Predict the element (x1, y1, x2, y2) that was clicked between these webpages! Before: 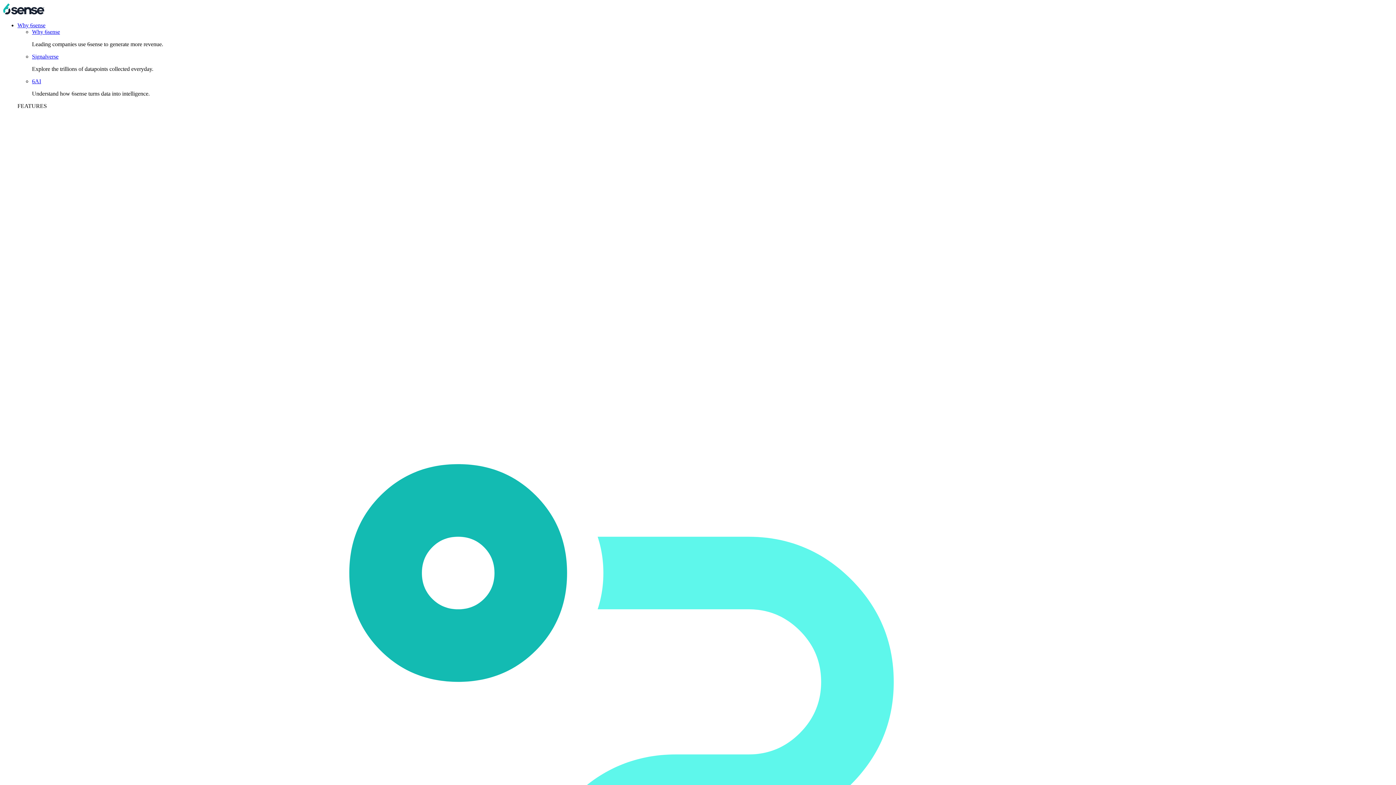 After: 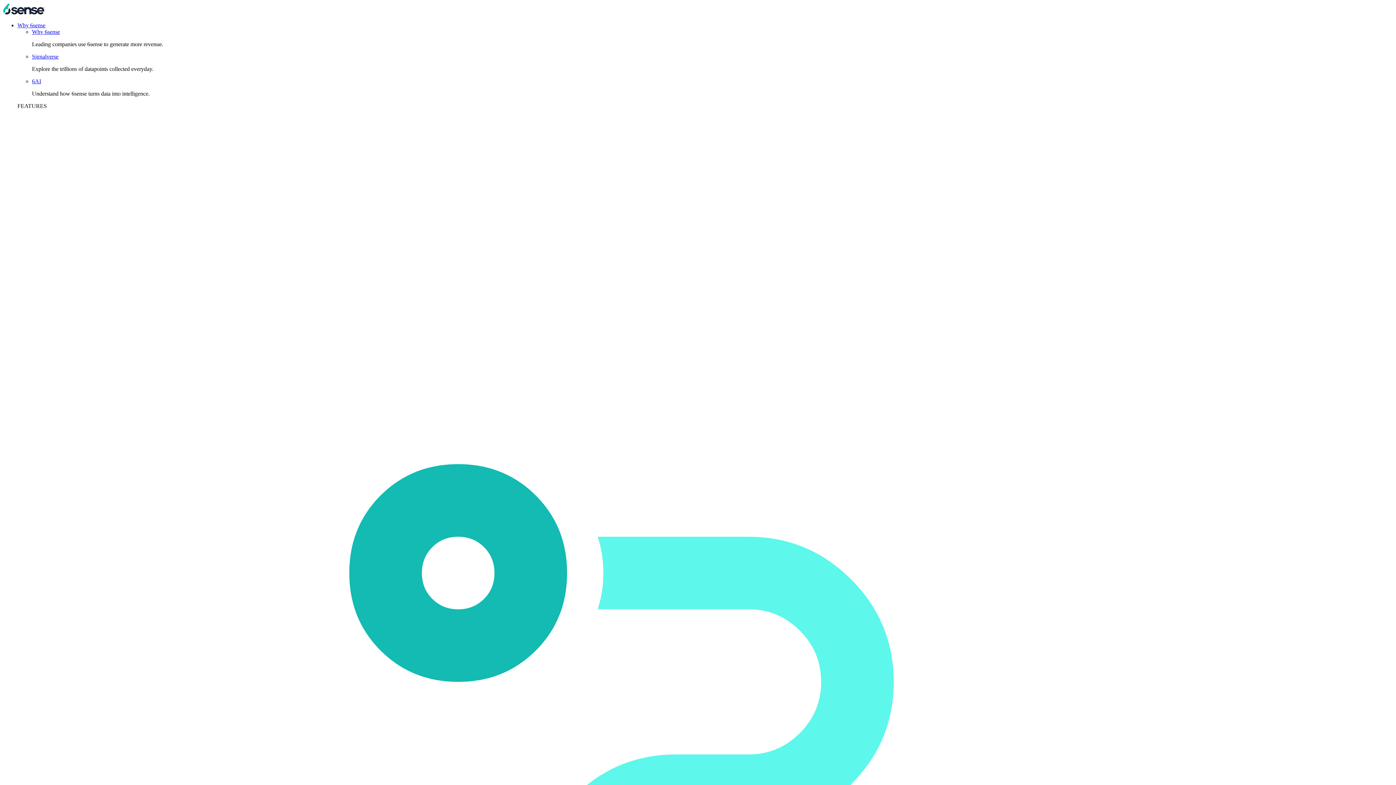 Action: label: Why 6sense bbox: (17, 22, 45, 28)